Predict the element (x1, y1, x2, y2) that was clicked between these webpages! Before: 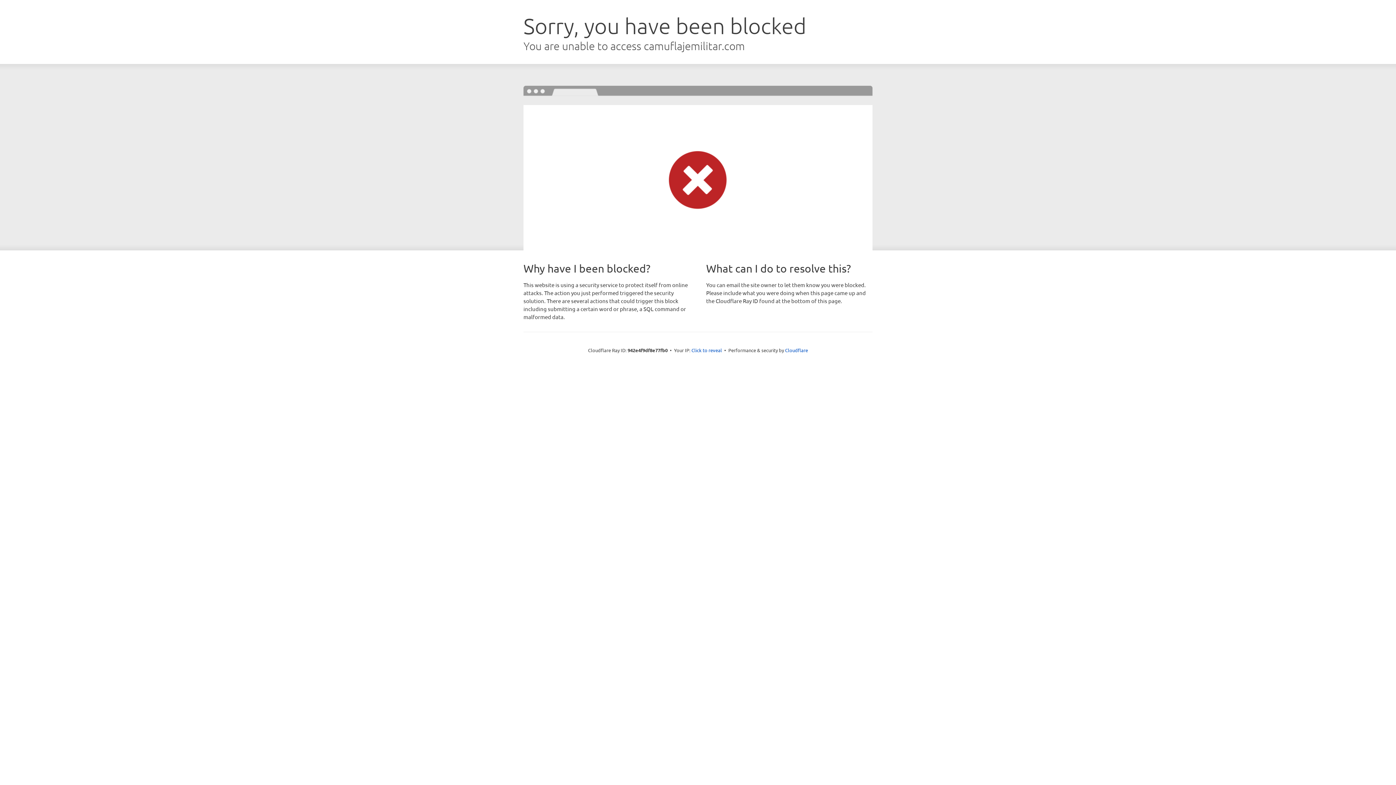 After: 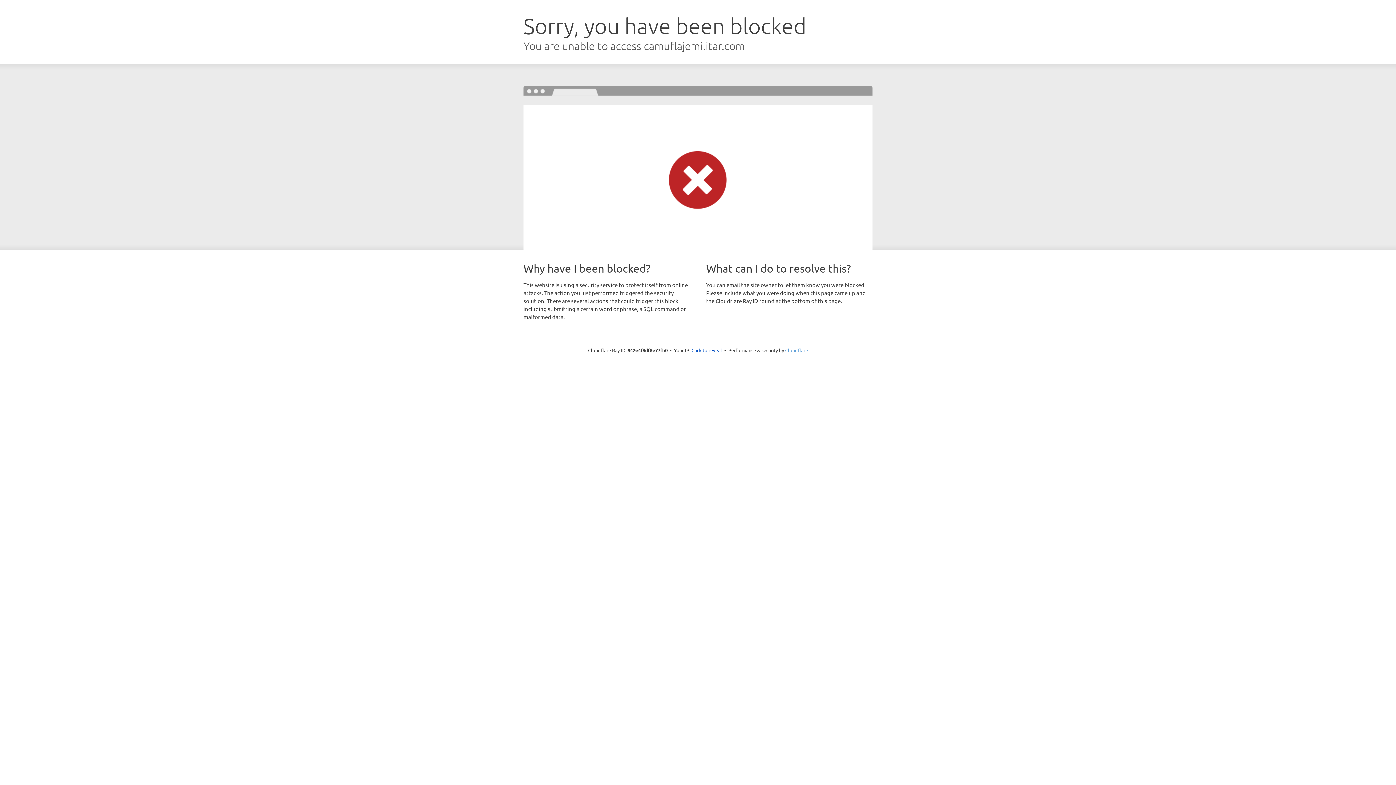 Action: label: Cloudflare bbox: (785, 347, 808, 353)